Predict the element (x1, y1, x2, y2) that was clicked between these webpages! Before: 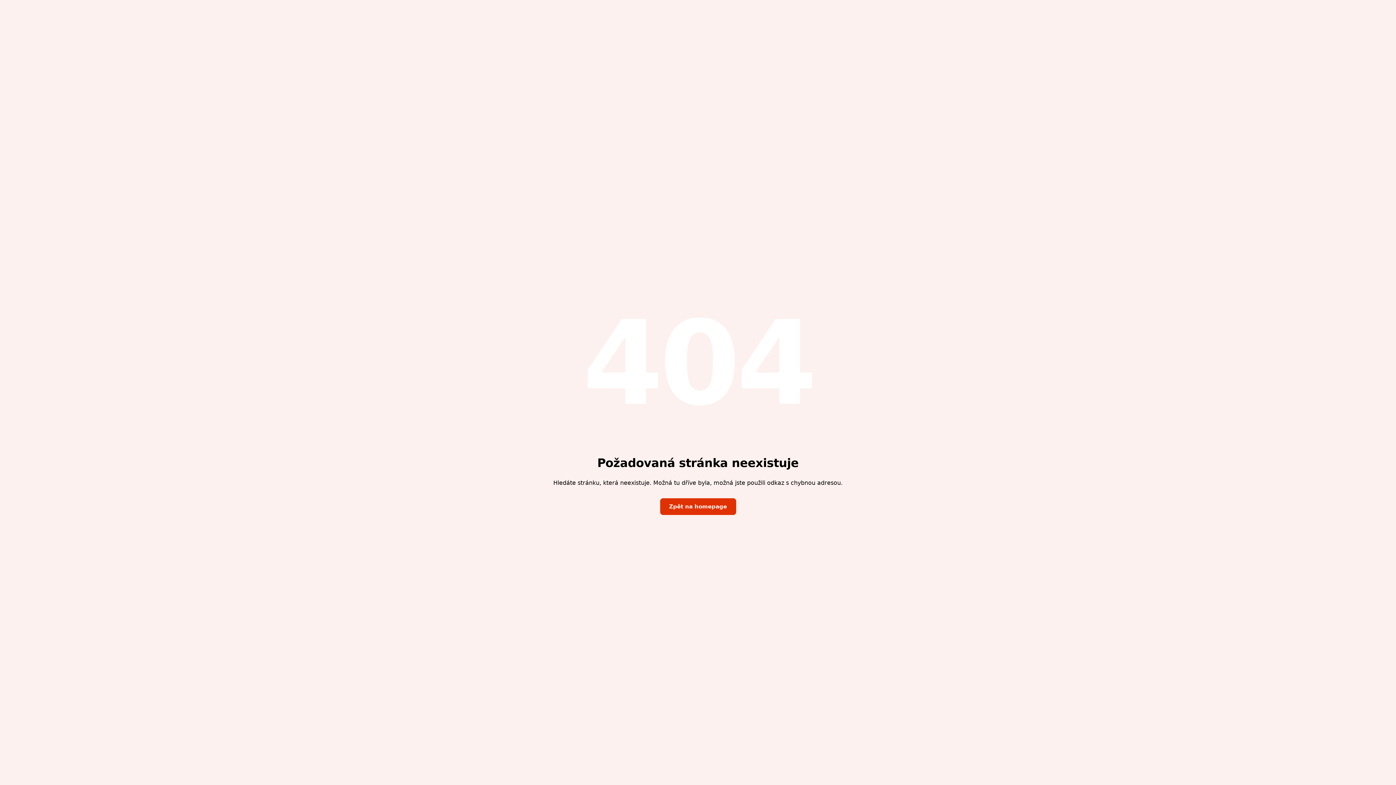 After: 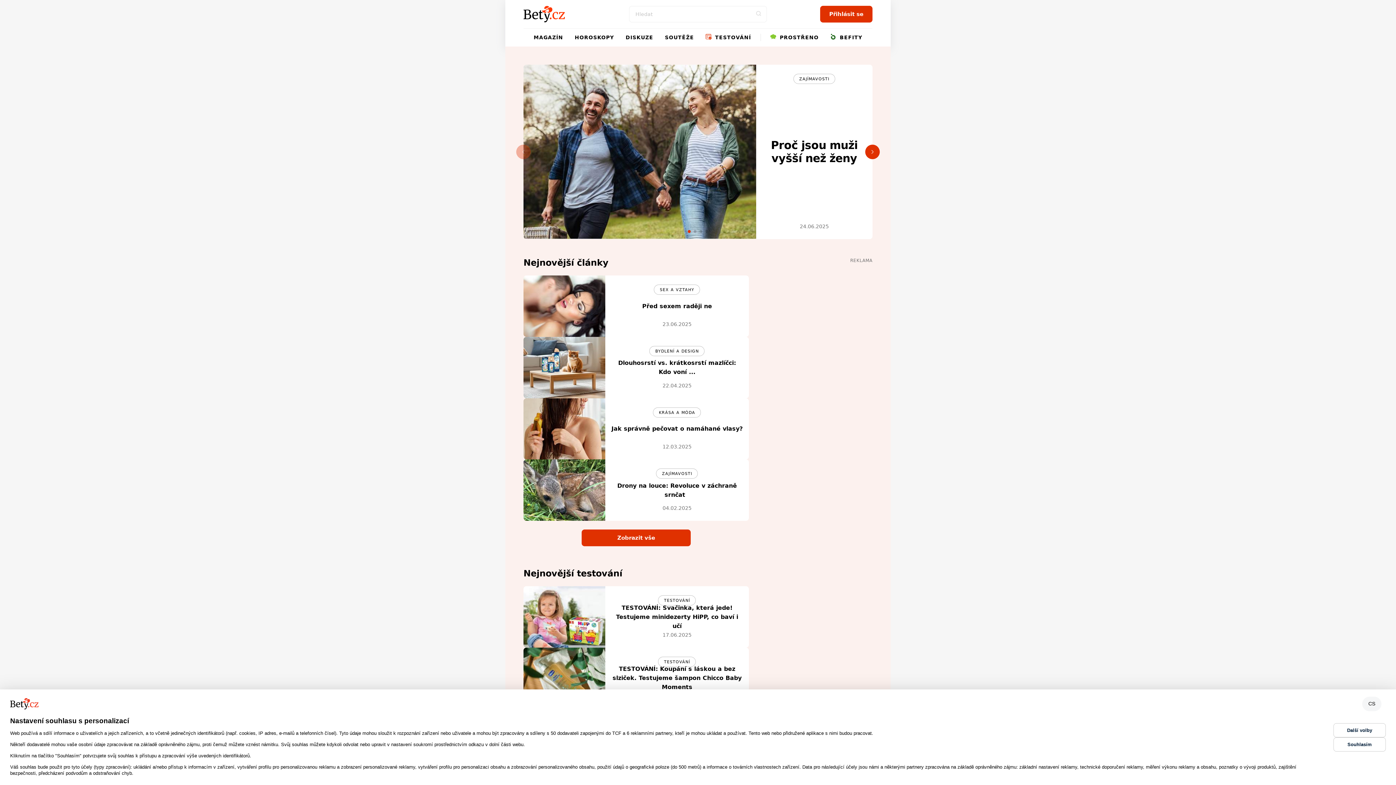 Action: bbox: (660, 498, 736, 515) label: Zpět na homepage